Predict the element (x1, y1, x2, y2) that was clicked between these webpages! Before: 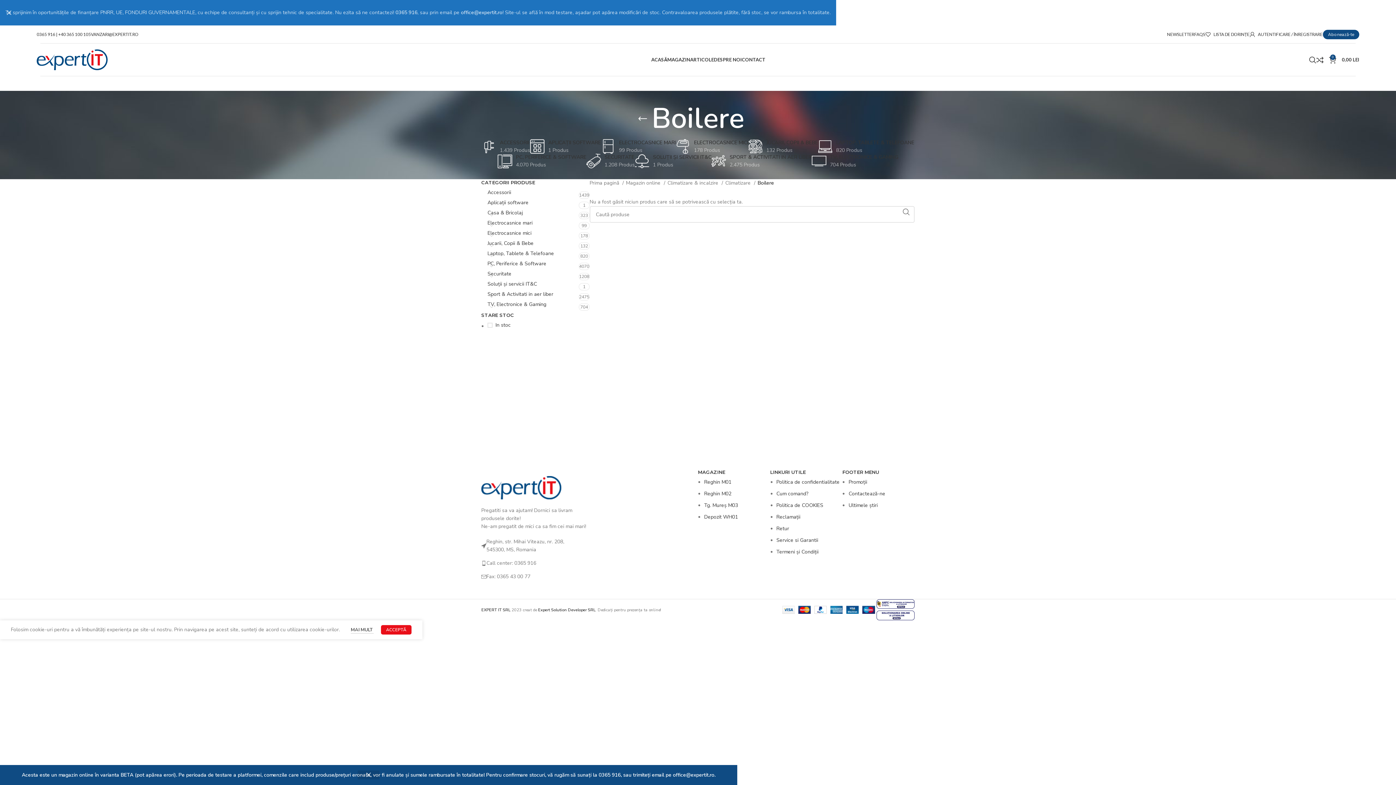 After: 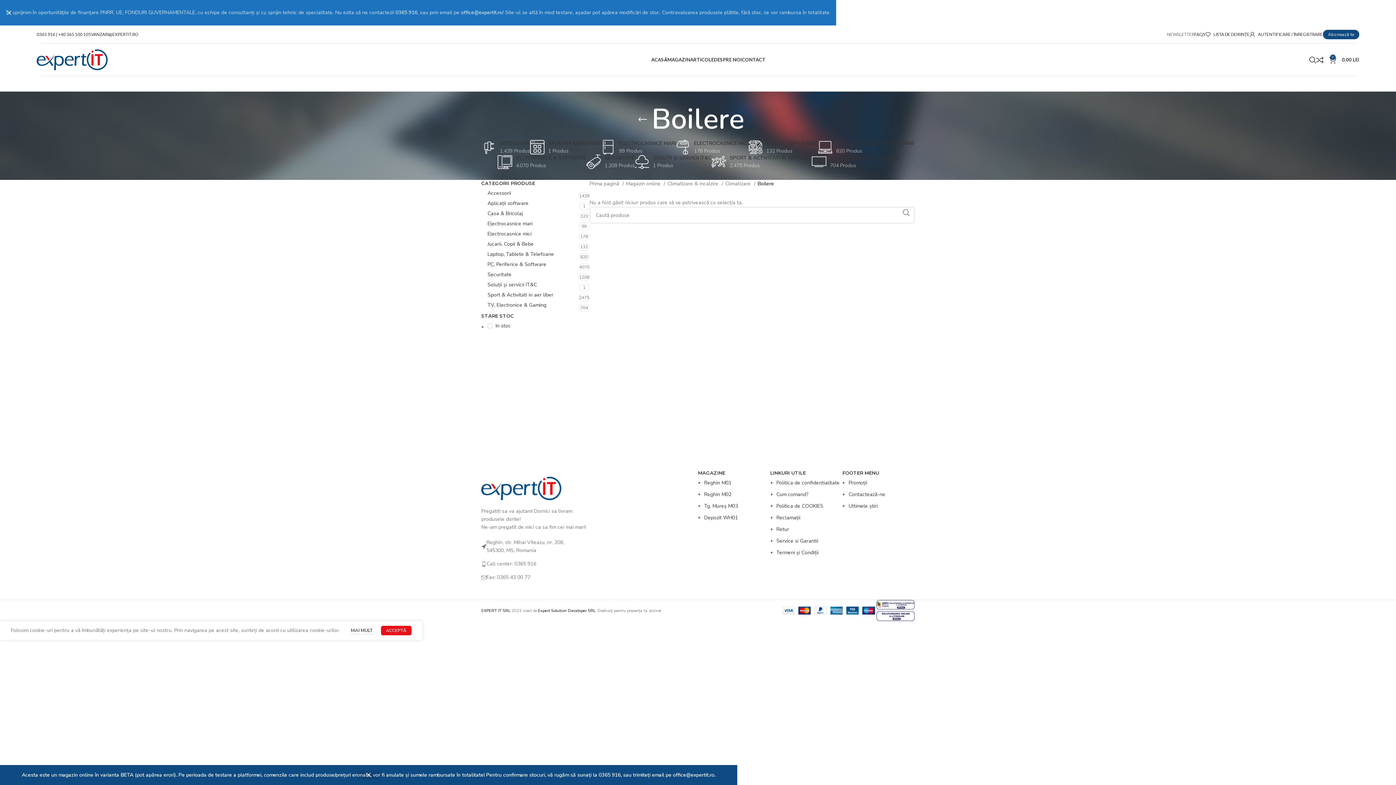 Action: bbox: (1167, 27, 1194, 41) label: NEWSLETTER